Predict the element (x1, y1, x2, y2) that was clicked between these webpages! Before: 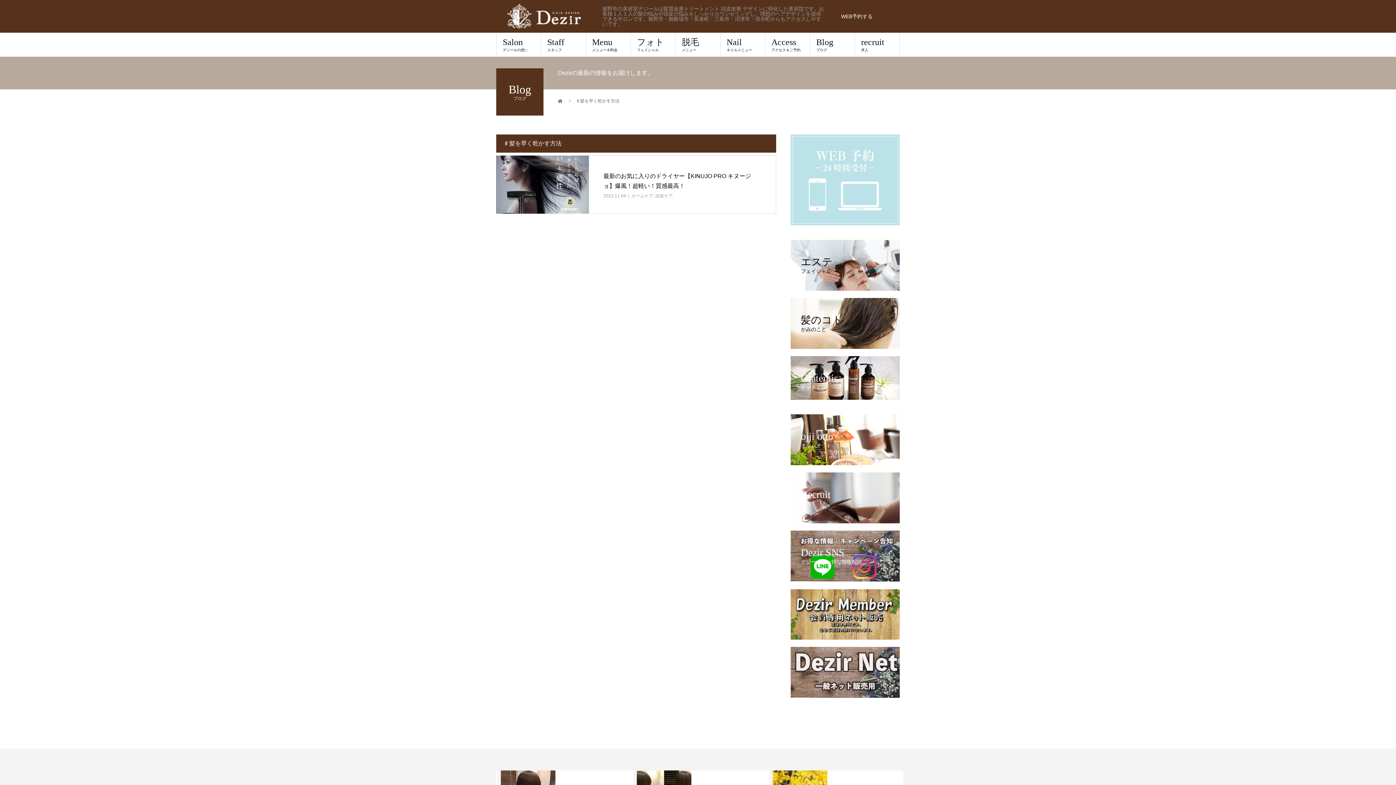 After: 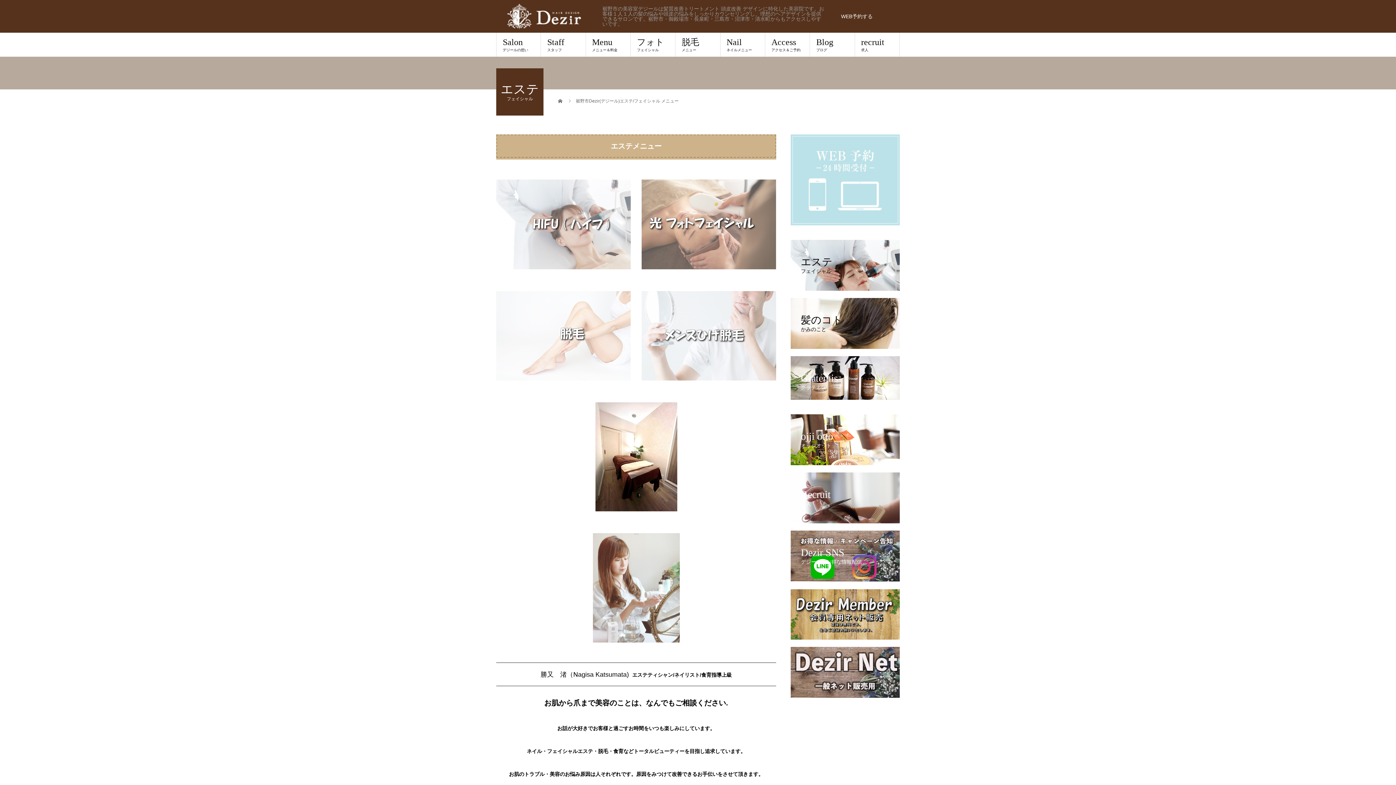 Action: bbox: (790, 240, 900, 290) label: エステ
フェイシャル